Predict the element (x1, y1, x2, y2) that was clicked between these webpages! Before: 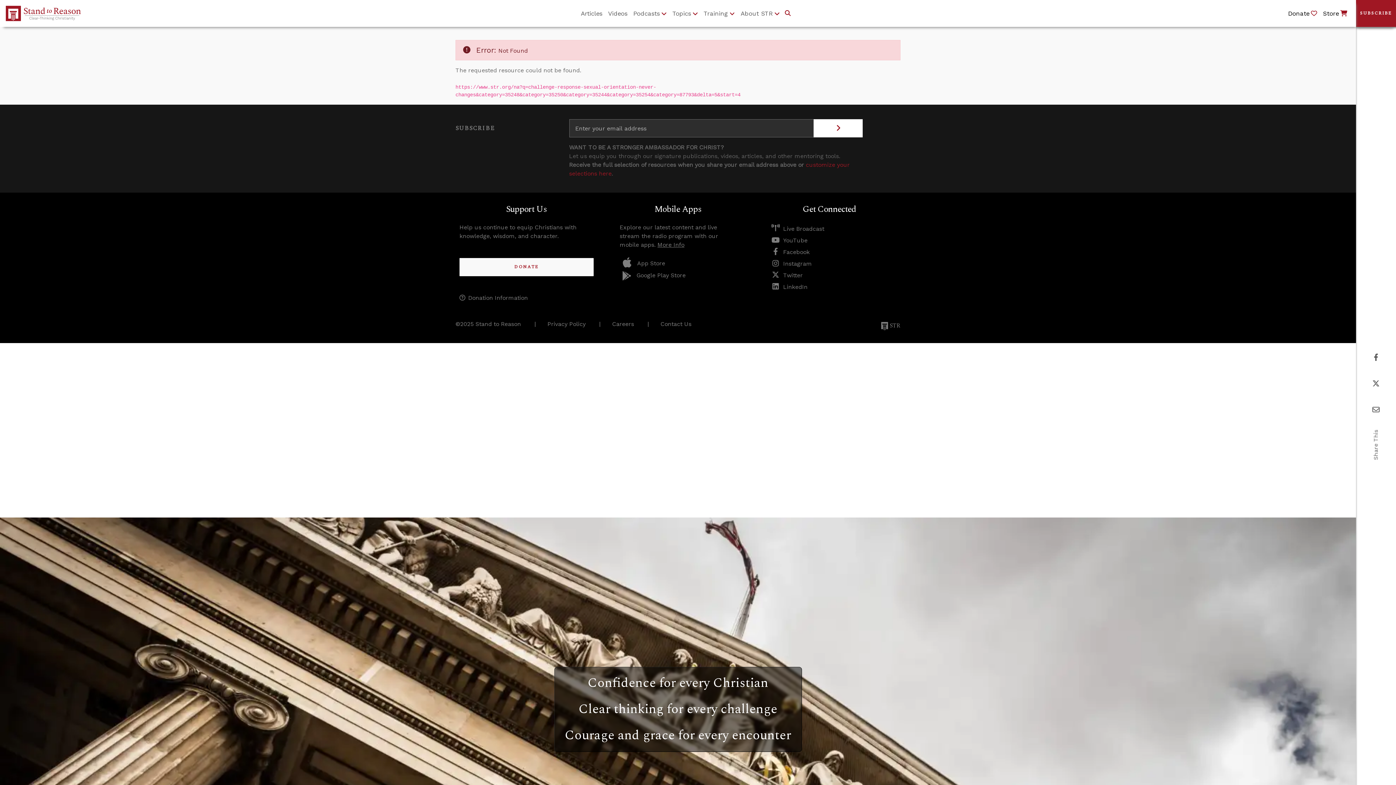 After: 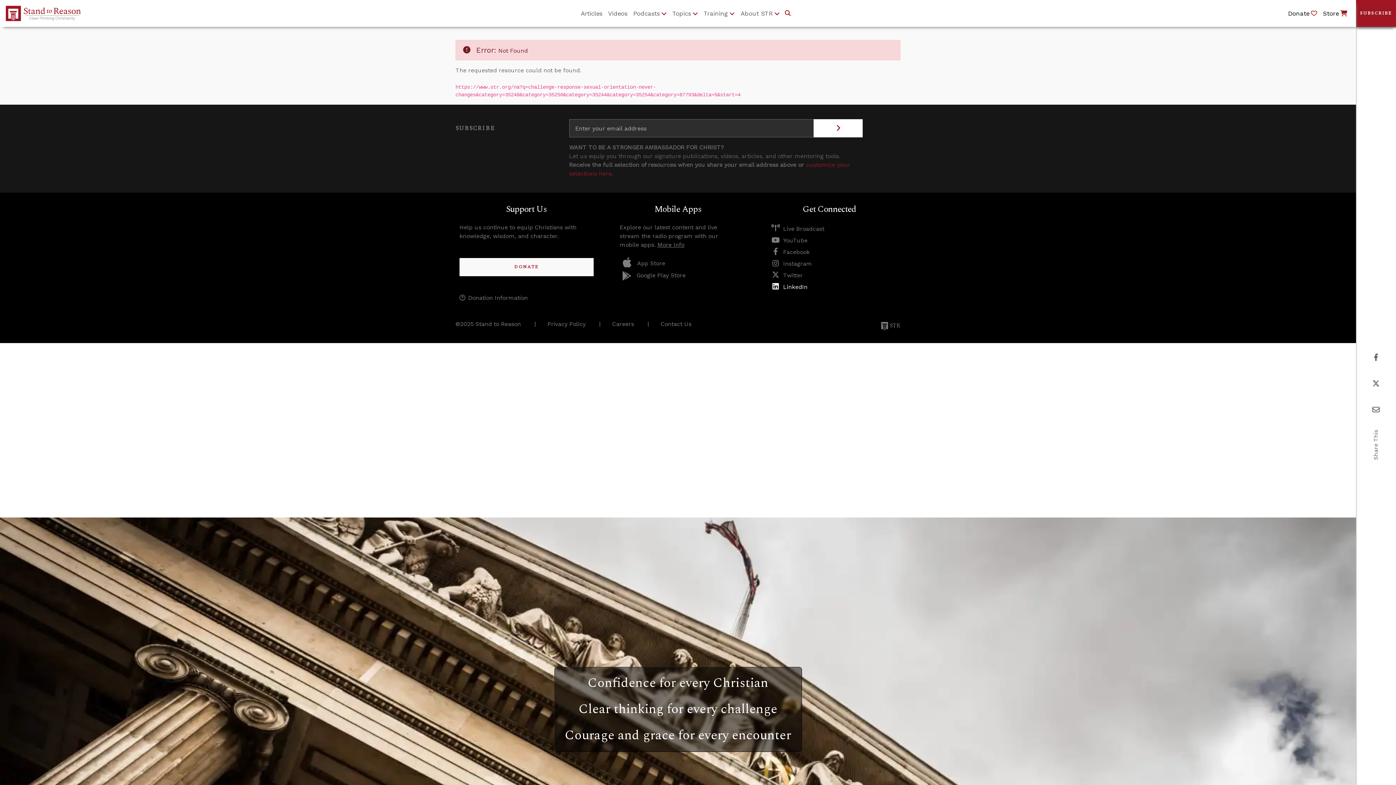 Action: label: LinkedIn bbox: (771, 283, 807, 290)